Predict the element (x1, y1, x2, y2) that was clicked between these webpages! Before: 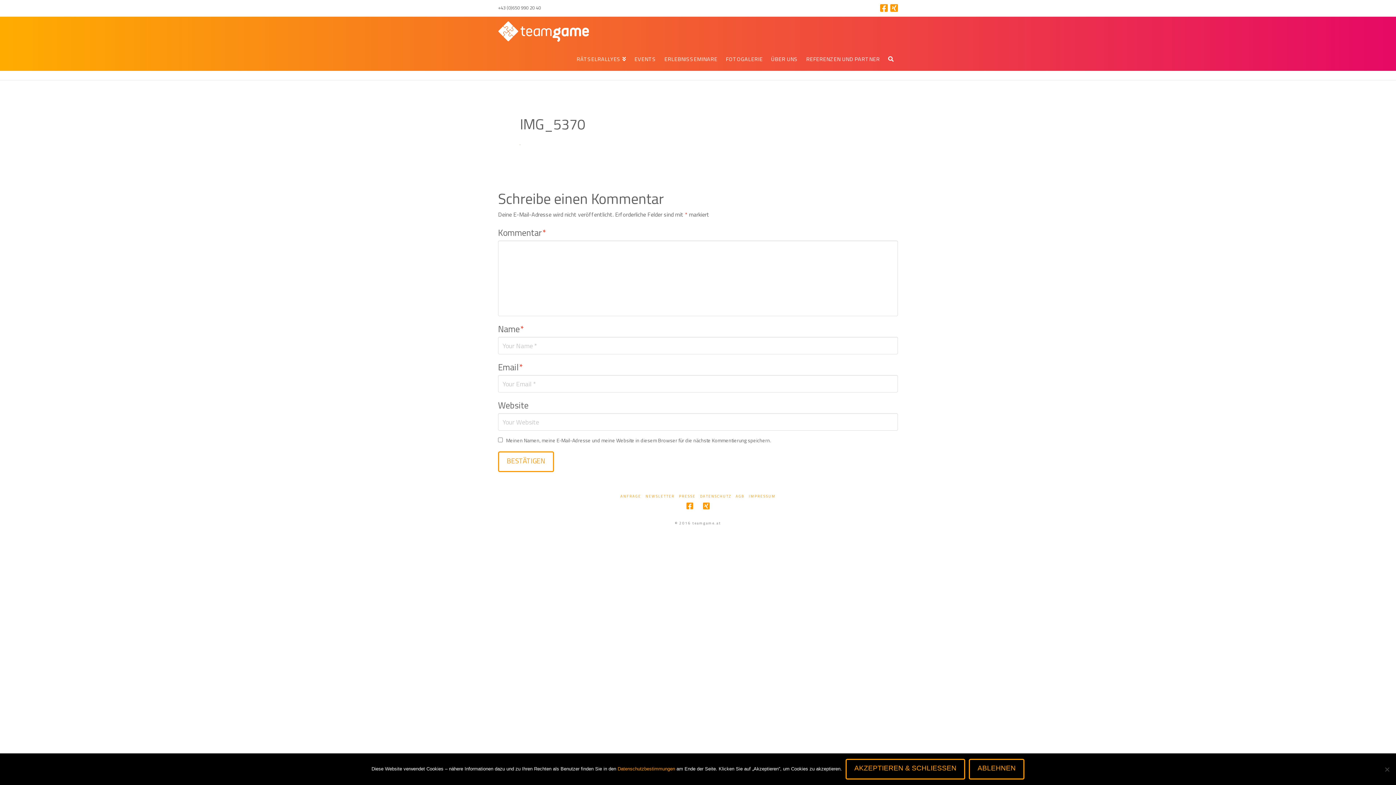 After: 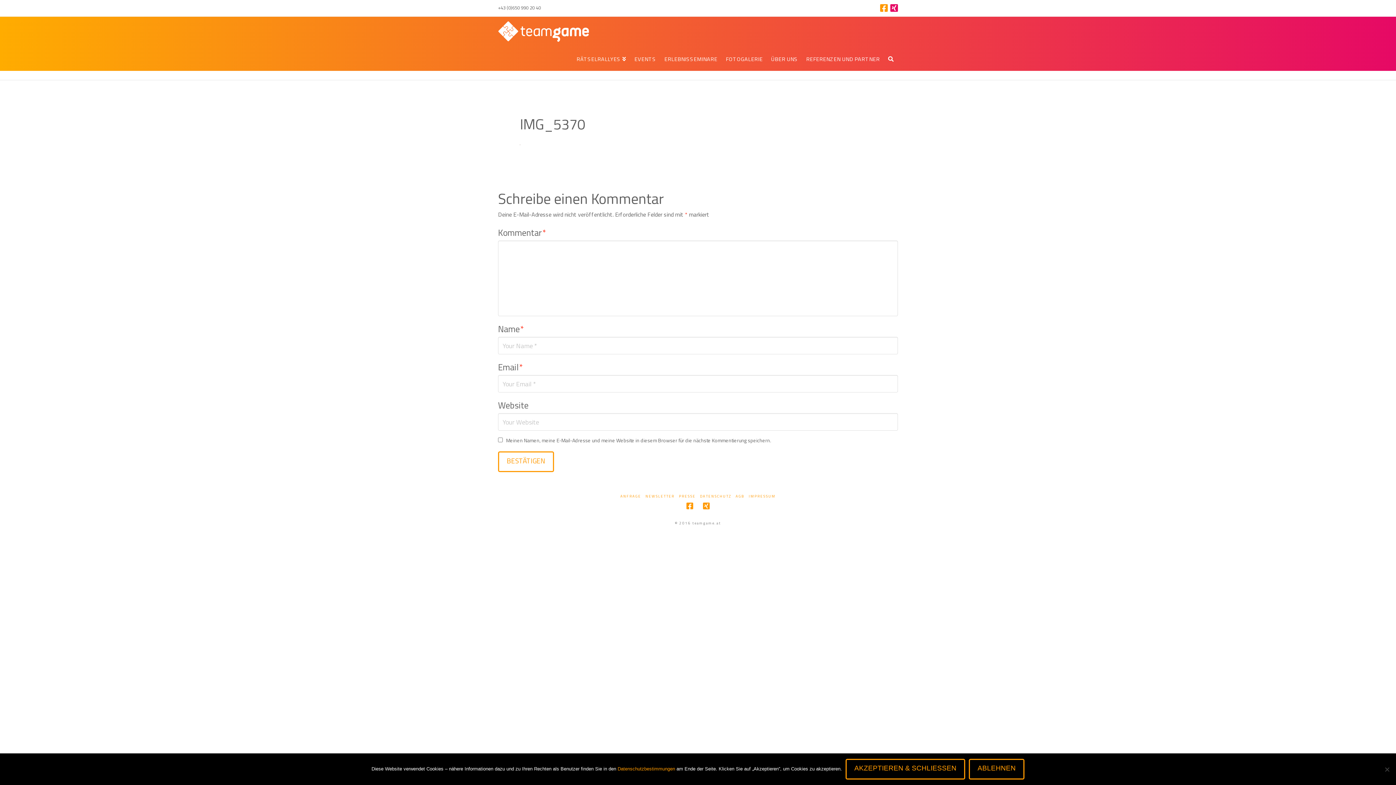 Action: bbox: (890, 3, 898, 12)